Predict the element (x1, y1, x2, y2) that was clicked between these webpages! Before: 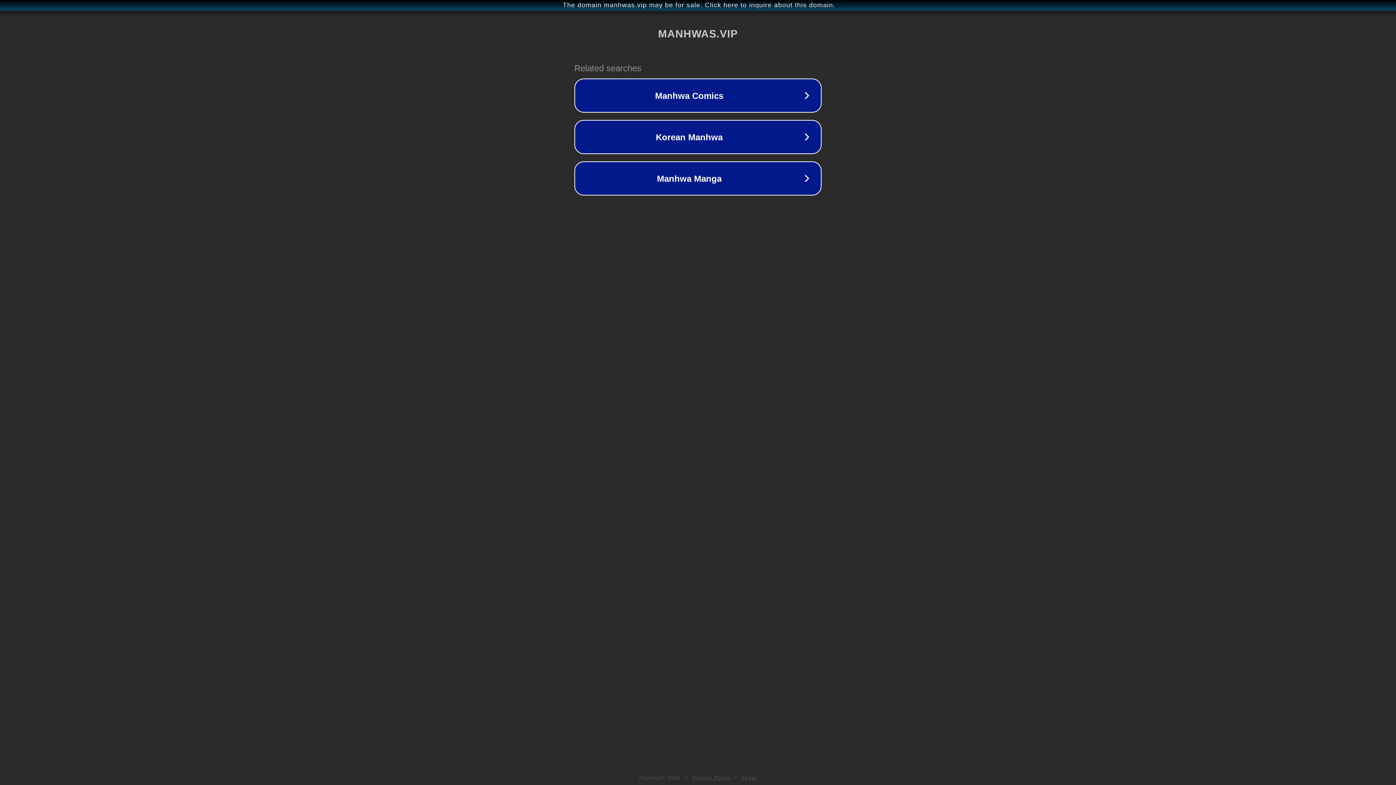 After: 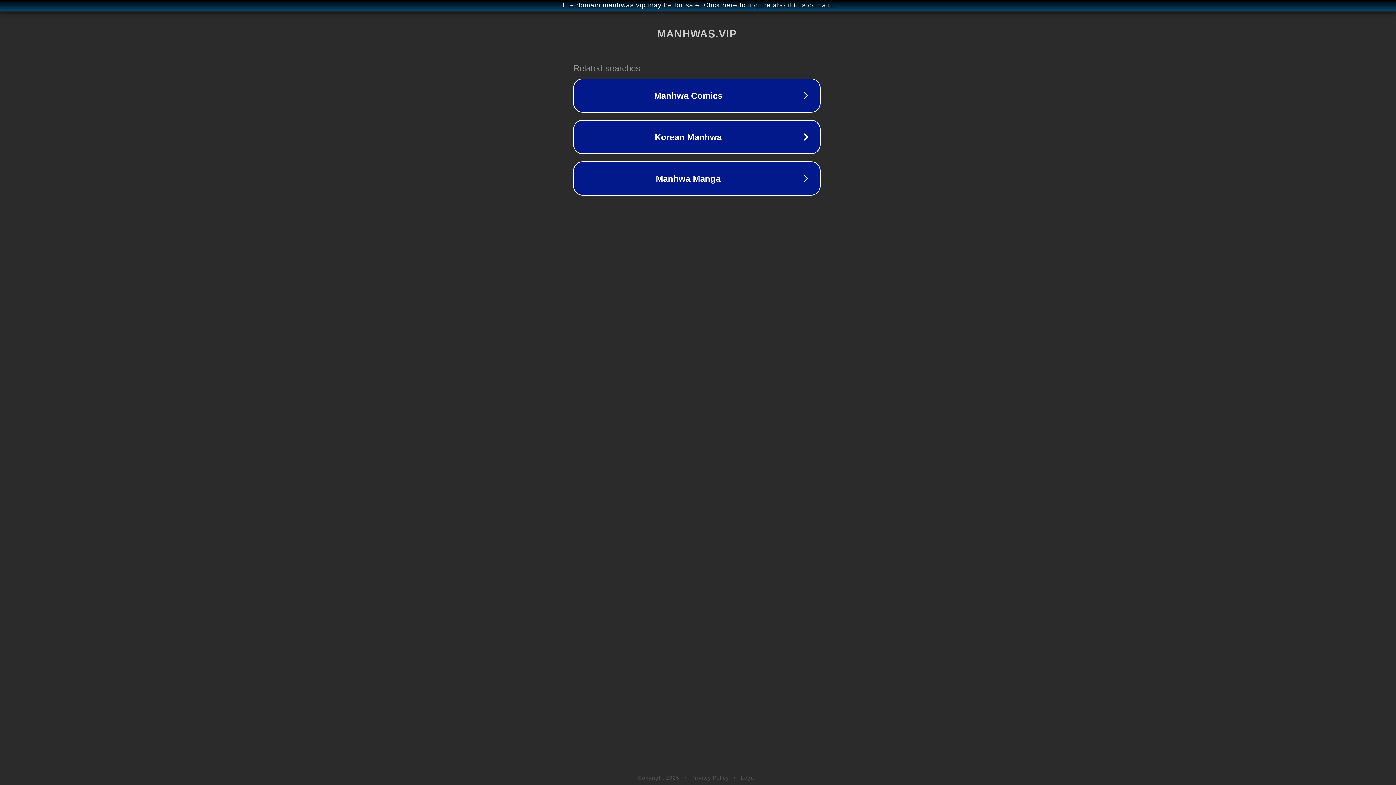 Action: label: The domain manhwas.vip may be for sale. Click here to inquire about this domain. bbox: (1, 1, 1397, 9)